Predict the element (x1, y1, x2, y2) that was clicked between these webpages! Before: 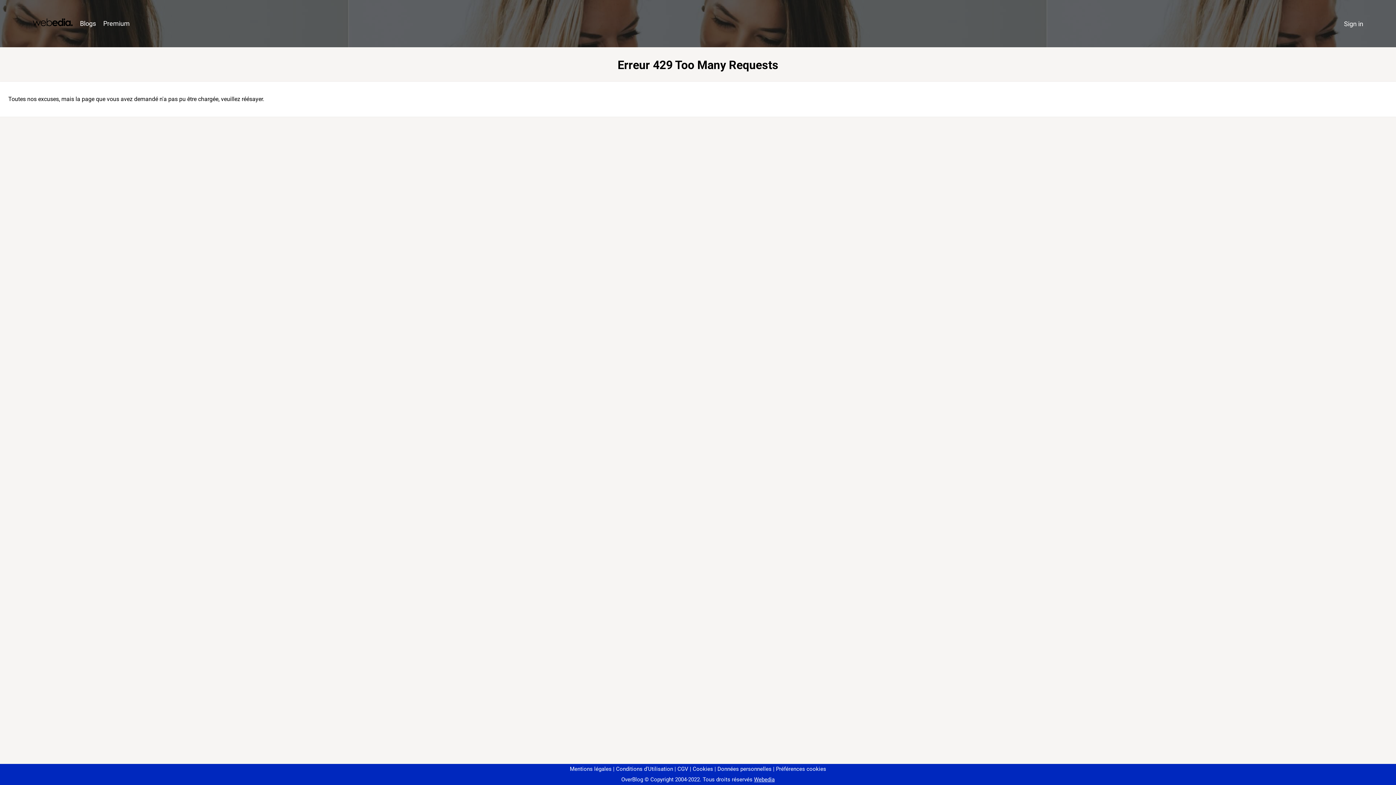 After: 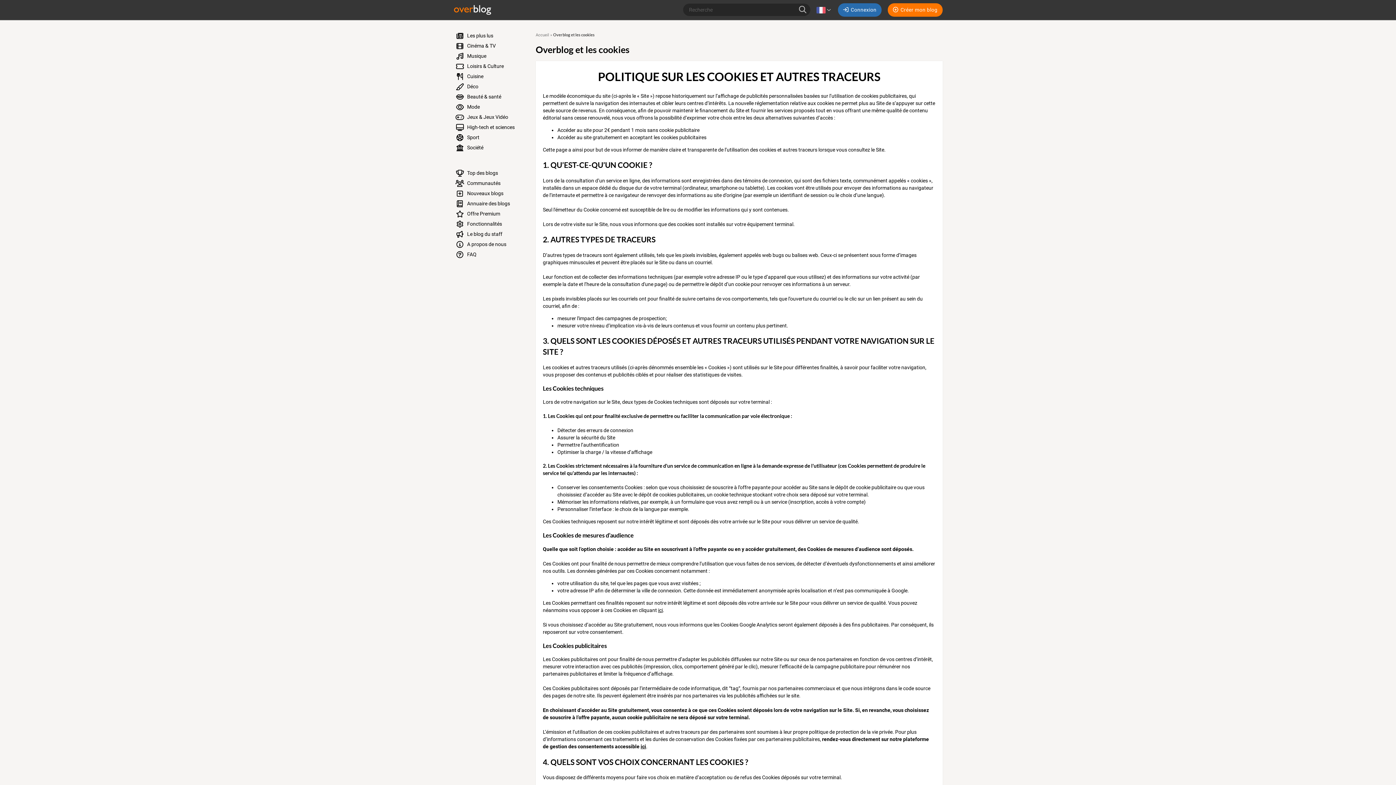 Action: bbox: (690, 766, 713, 772) label: Cookies